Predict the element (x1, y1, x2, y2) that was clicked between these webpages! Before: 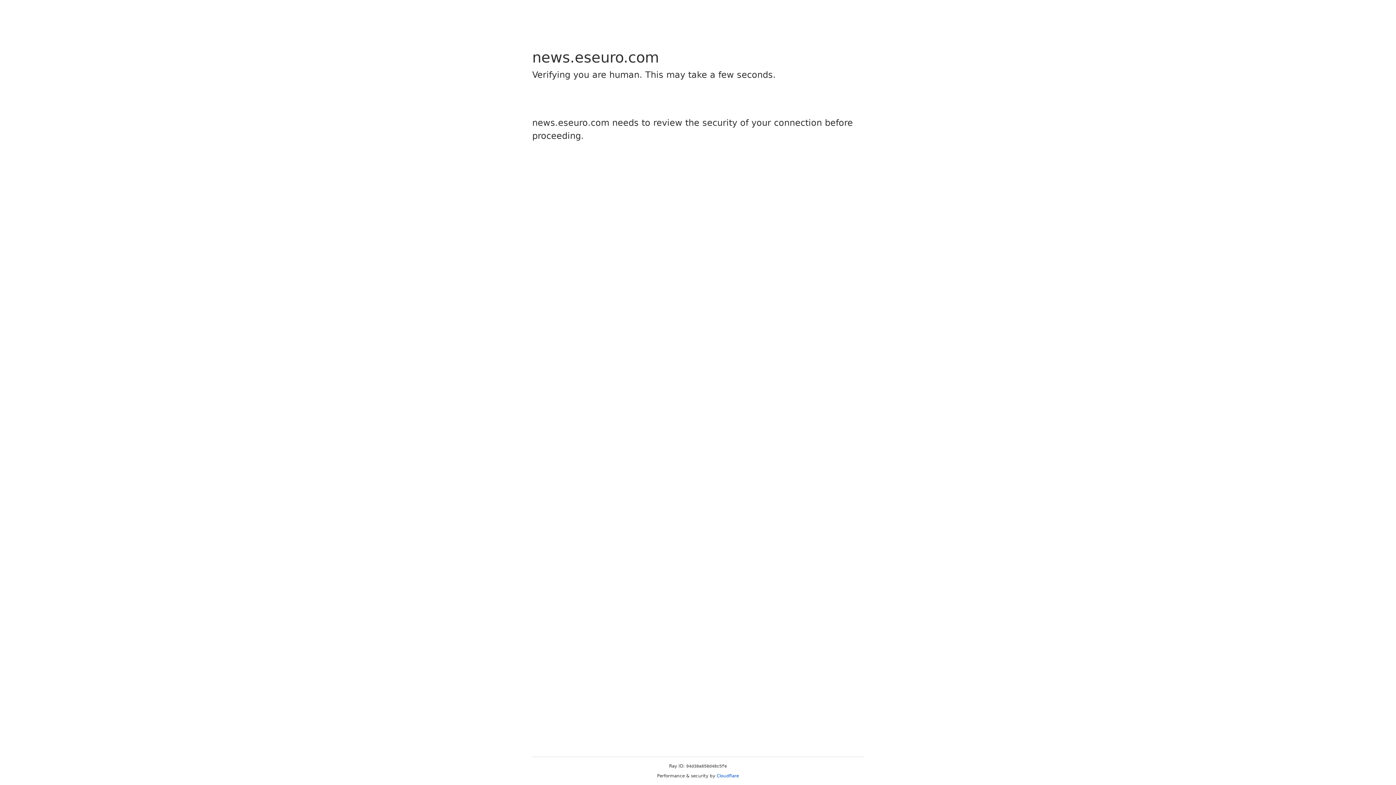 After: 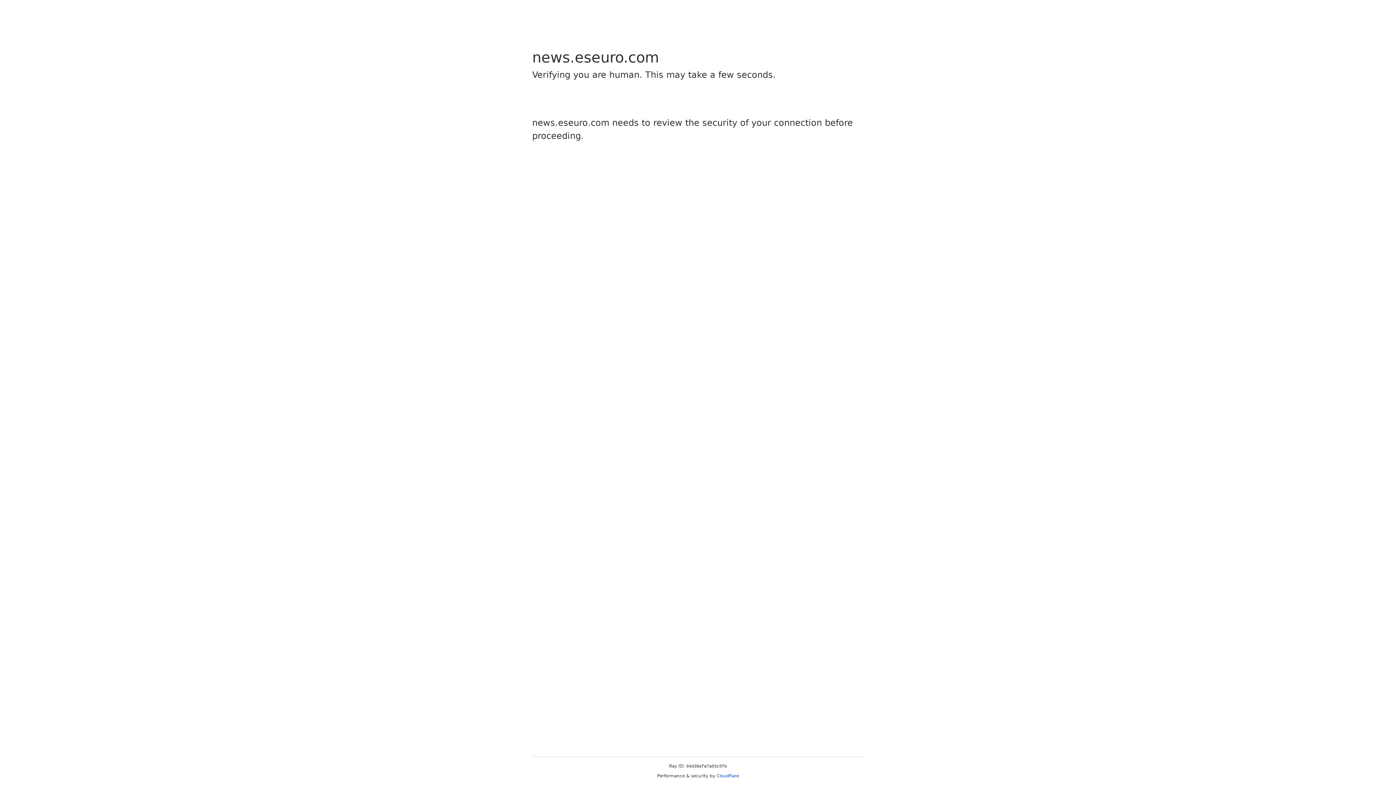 Action: label: Cloudflare bbox: (716, 773, 739, 778)